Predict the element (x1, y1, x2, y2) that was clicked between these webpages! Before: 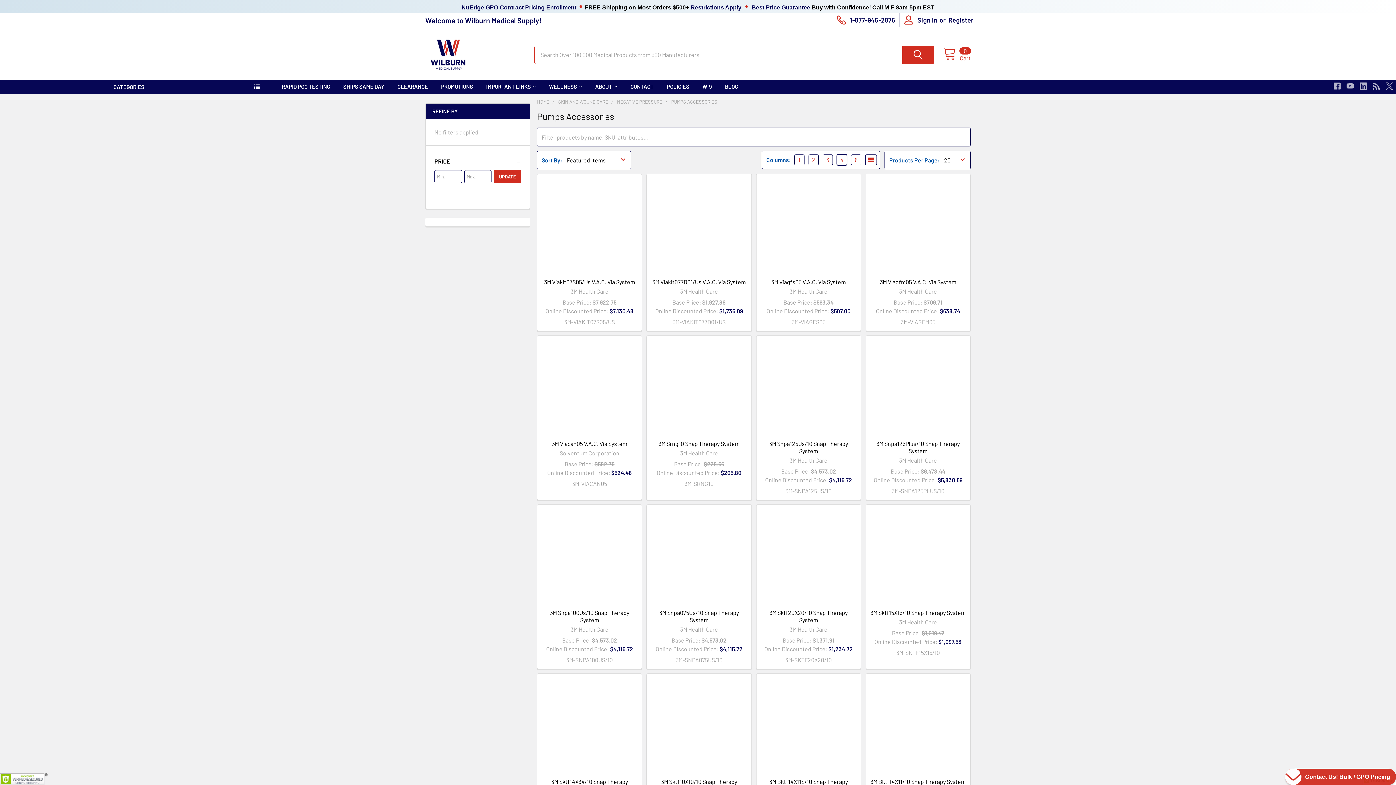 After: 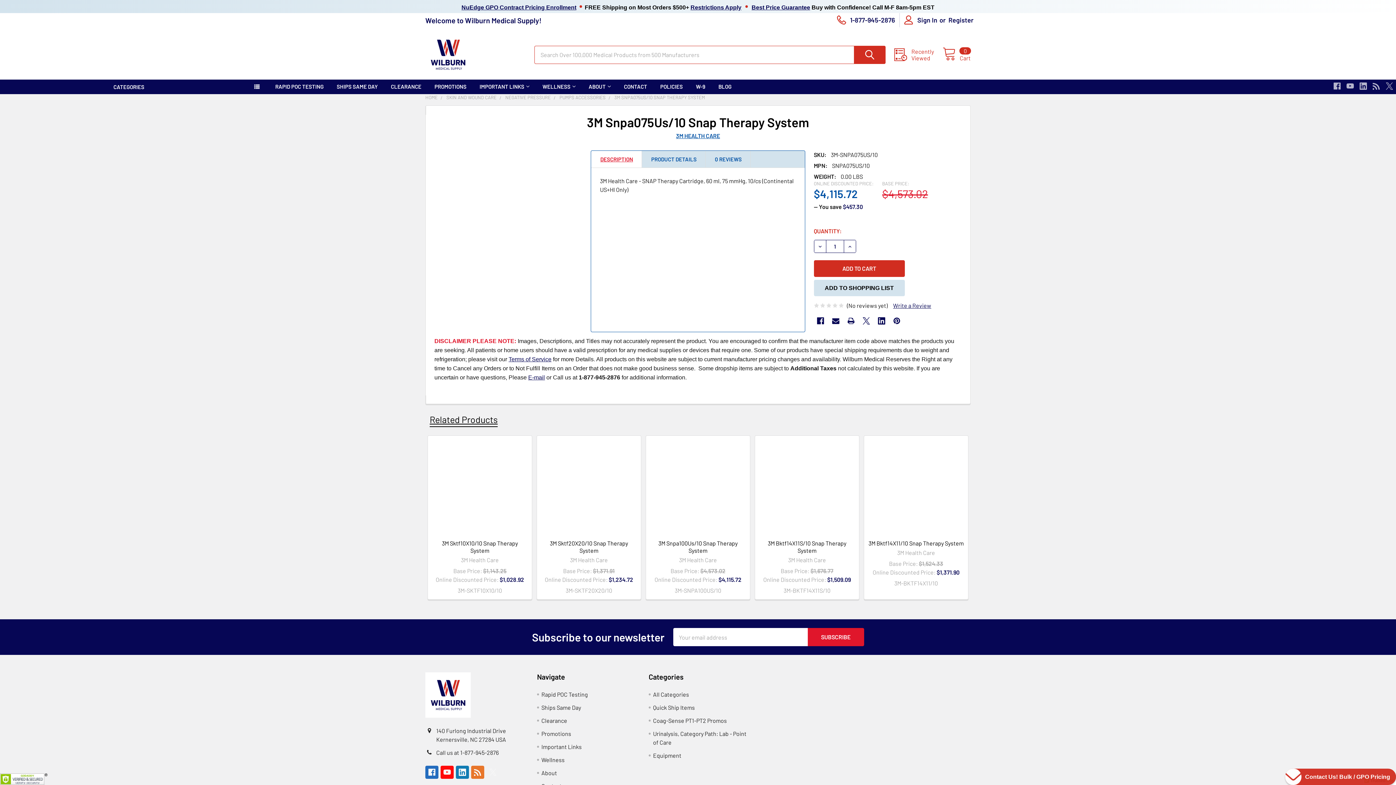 Action: bbox: (659, 609, 739, 623) label: 3M Snpa075Us/10 Snap Therapy System